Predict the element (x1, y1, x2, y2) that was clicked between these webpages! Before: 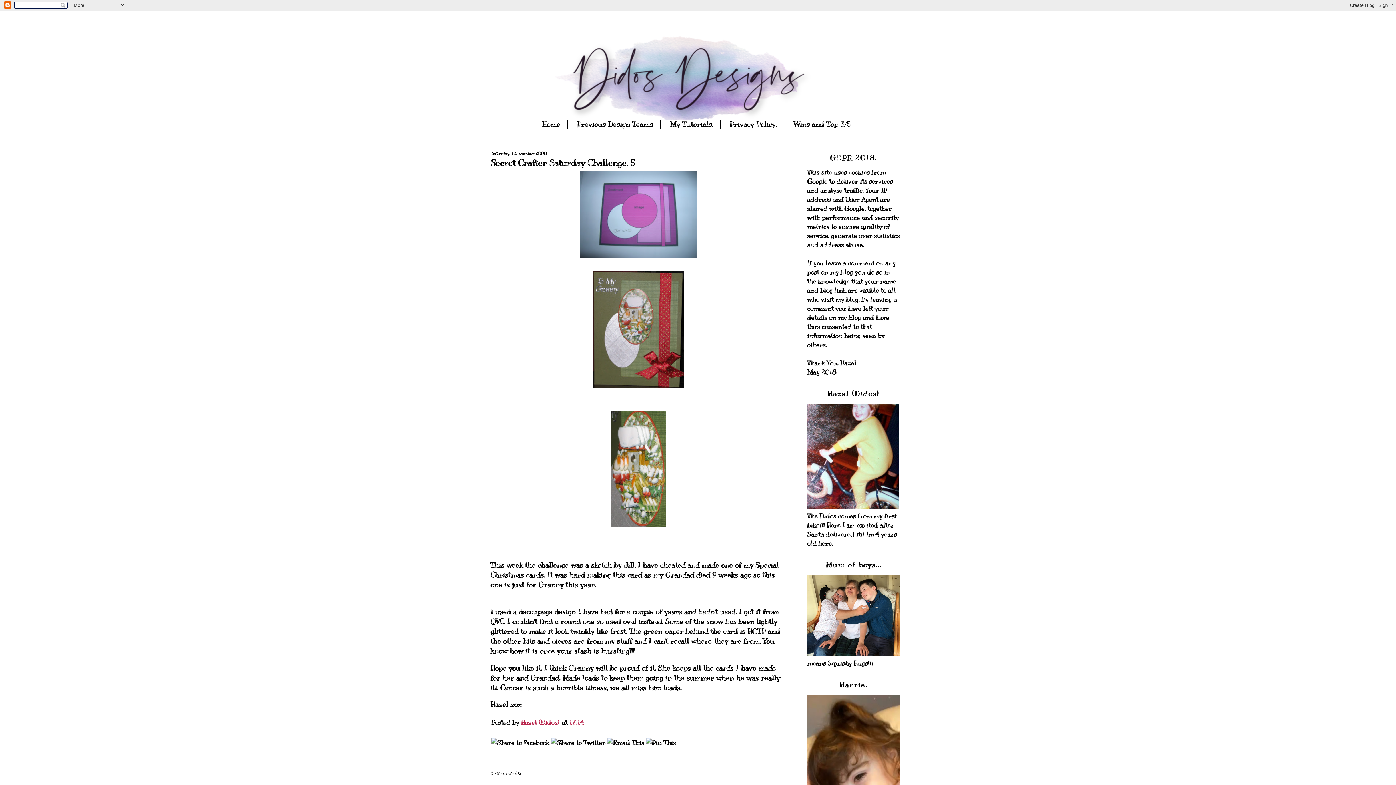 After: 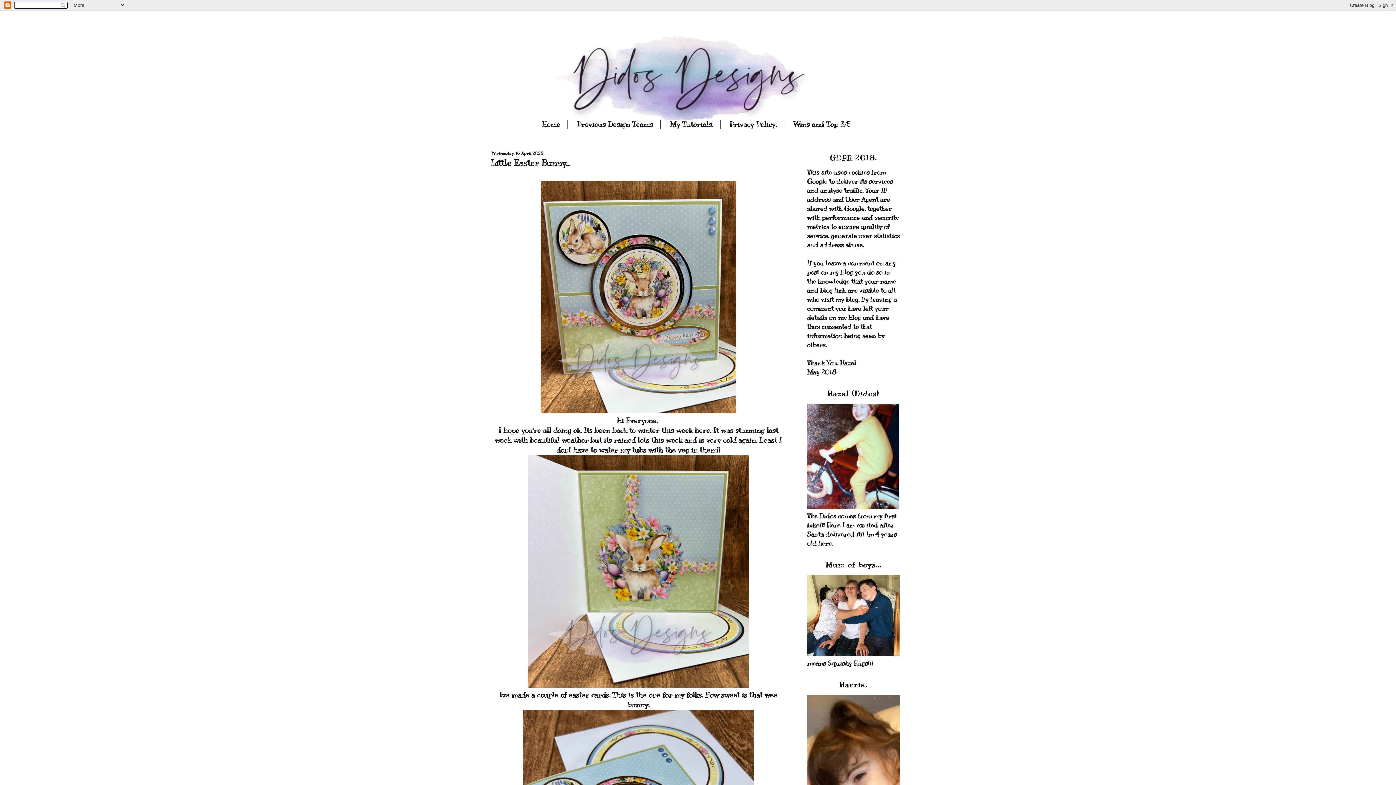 Action: bbox: (485, 0, 910, 145)